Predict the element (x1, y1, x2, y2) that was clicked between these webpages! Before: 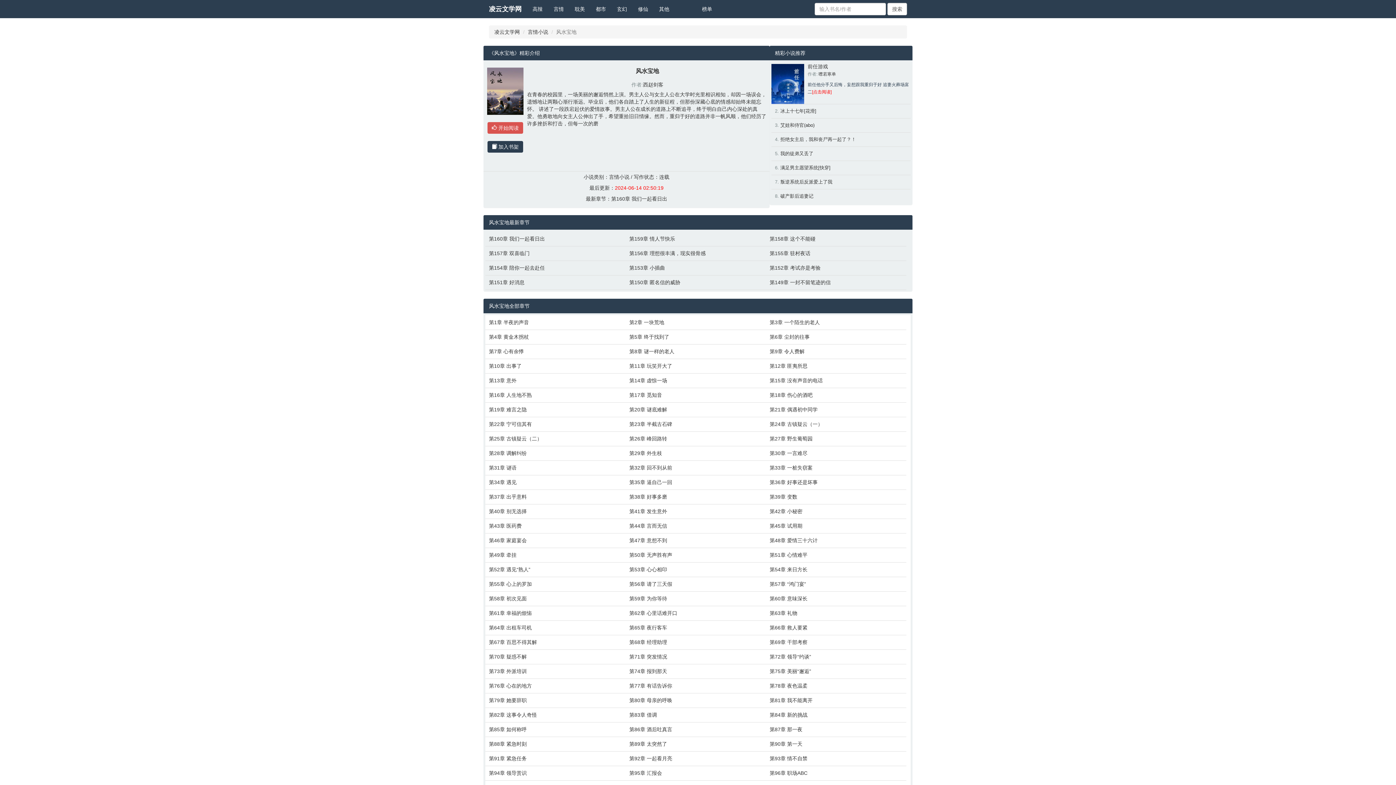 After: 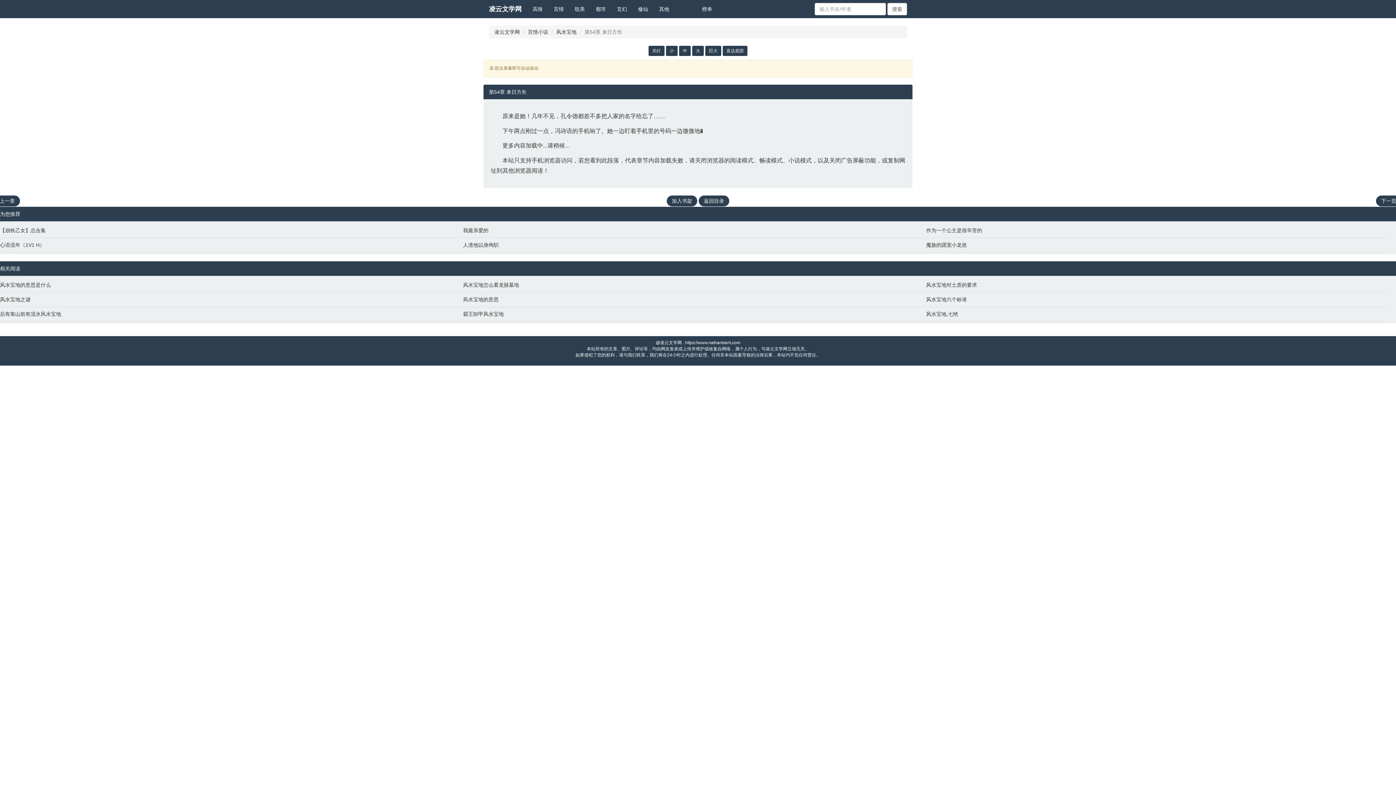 Action: bbox: (769, 566, 903, 573) label: 第54章 来日方长